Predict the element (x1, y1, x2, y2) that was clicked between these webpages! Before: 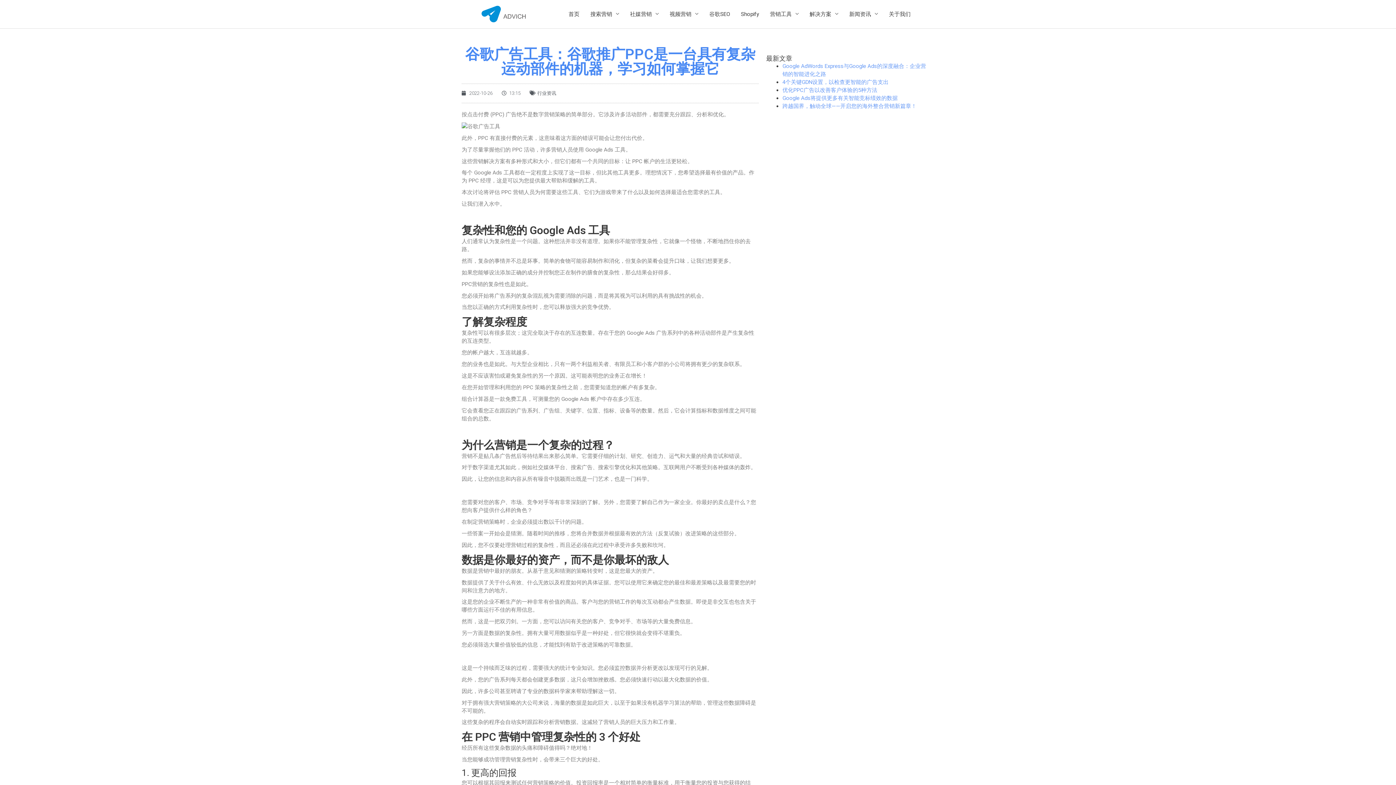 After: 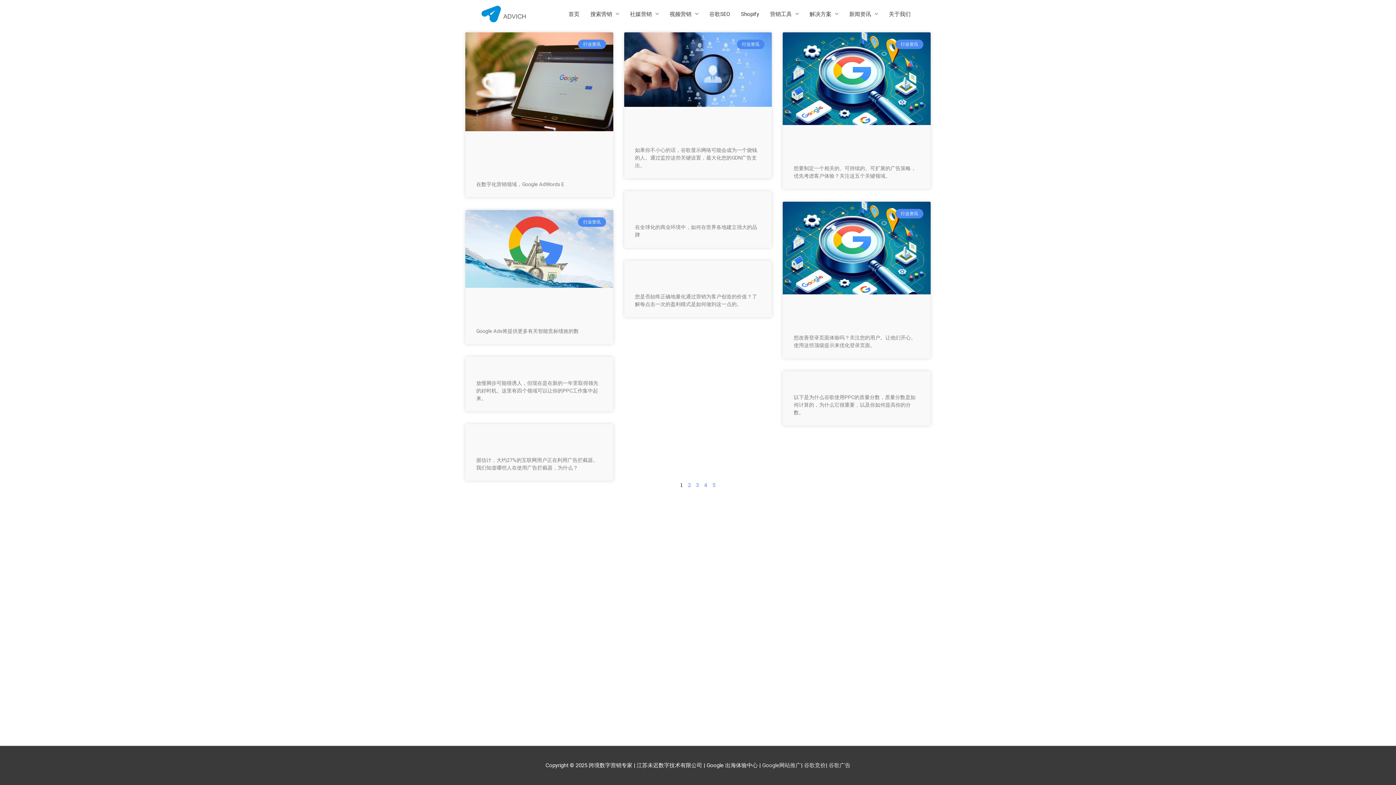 Action: label: 行业资讯 bbox: (537, 90, 556, 95)